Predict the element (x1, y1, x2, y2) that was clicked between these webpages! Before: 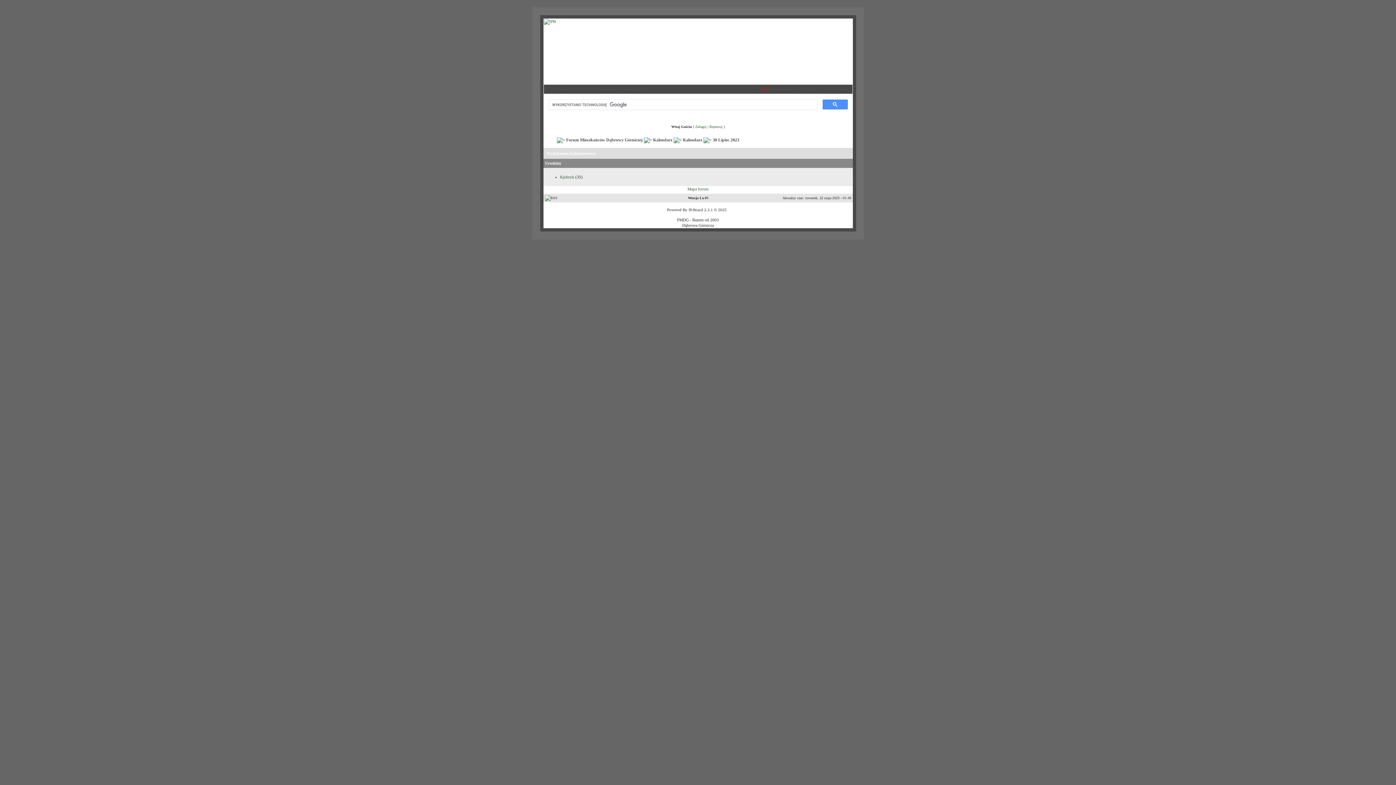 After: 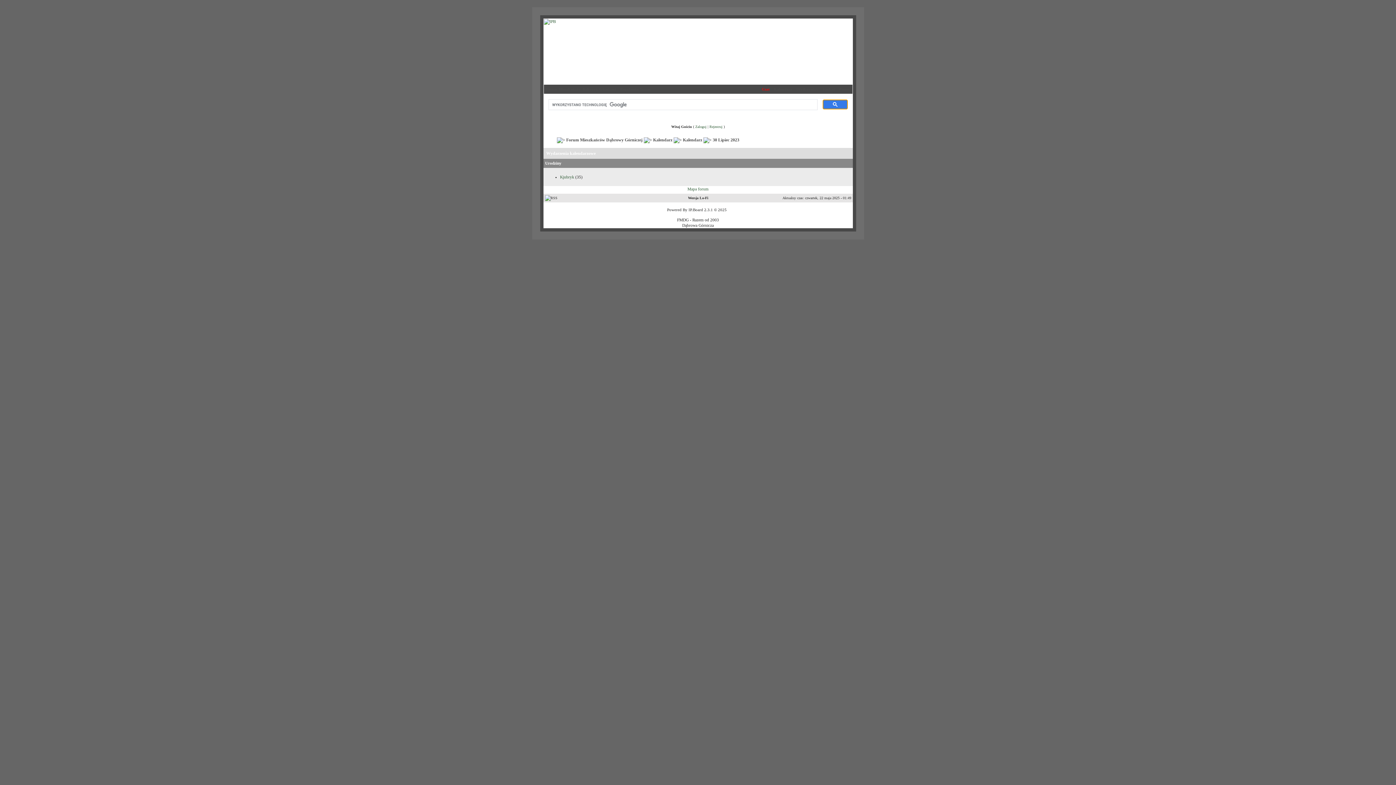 Action: bbox: (822, 99, 847, 109)